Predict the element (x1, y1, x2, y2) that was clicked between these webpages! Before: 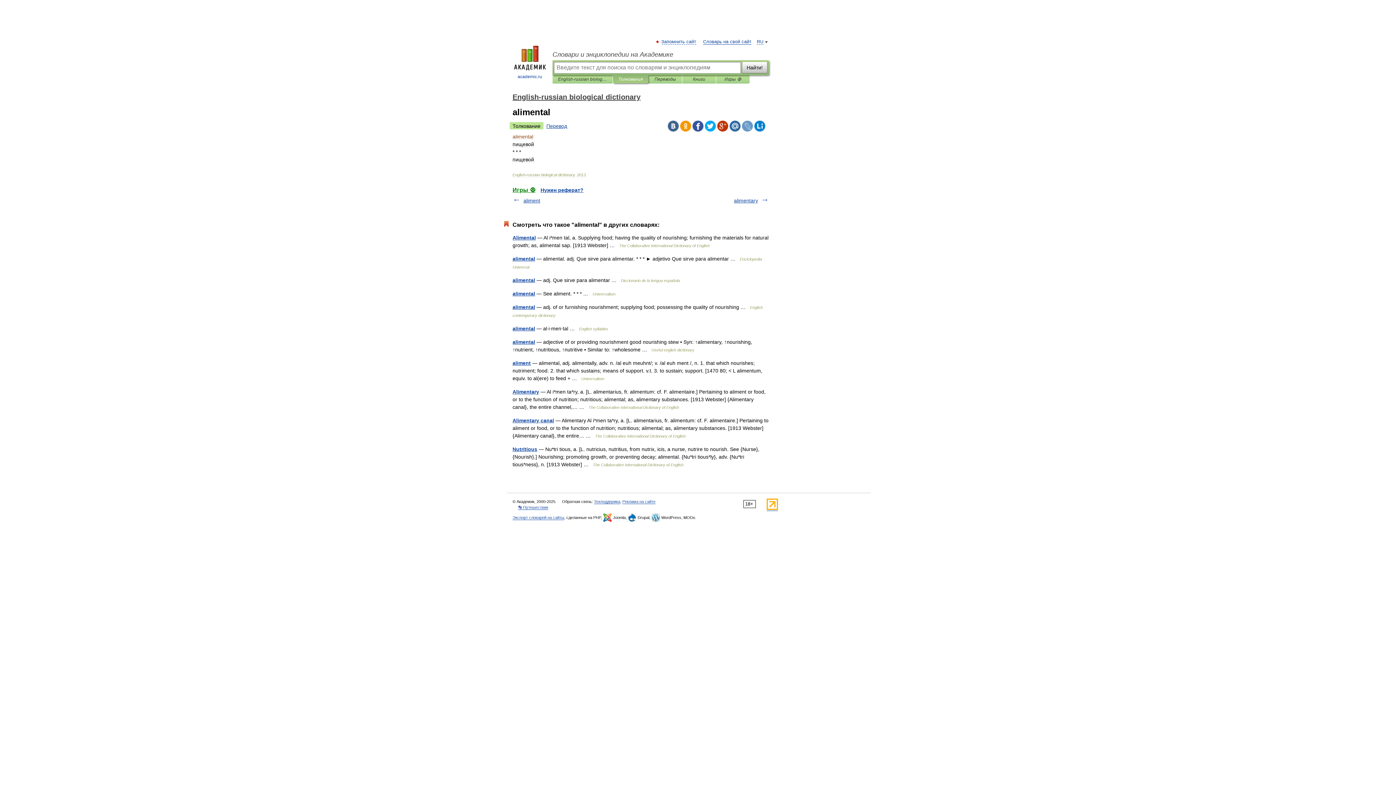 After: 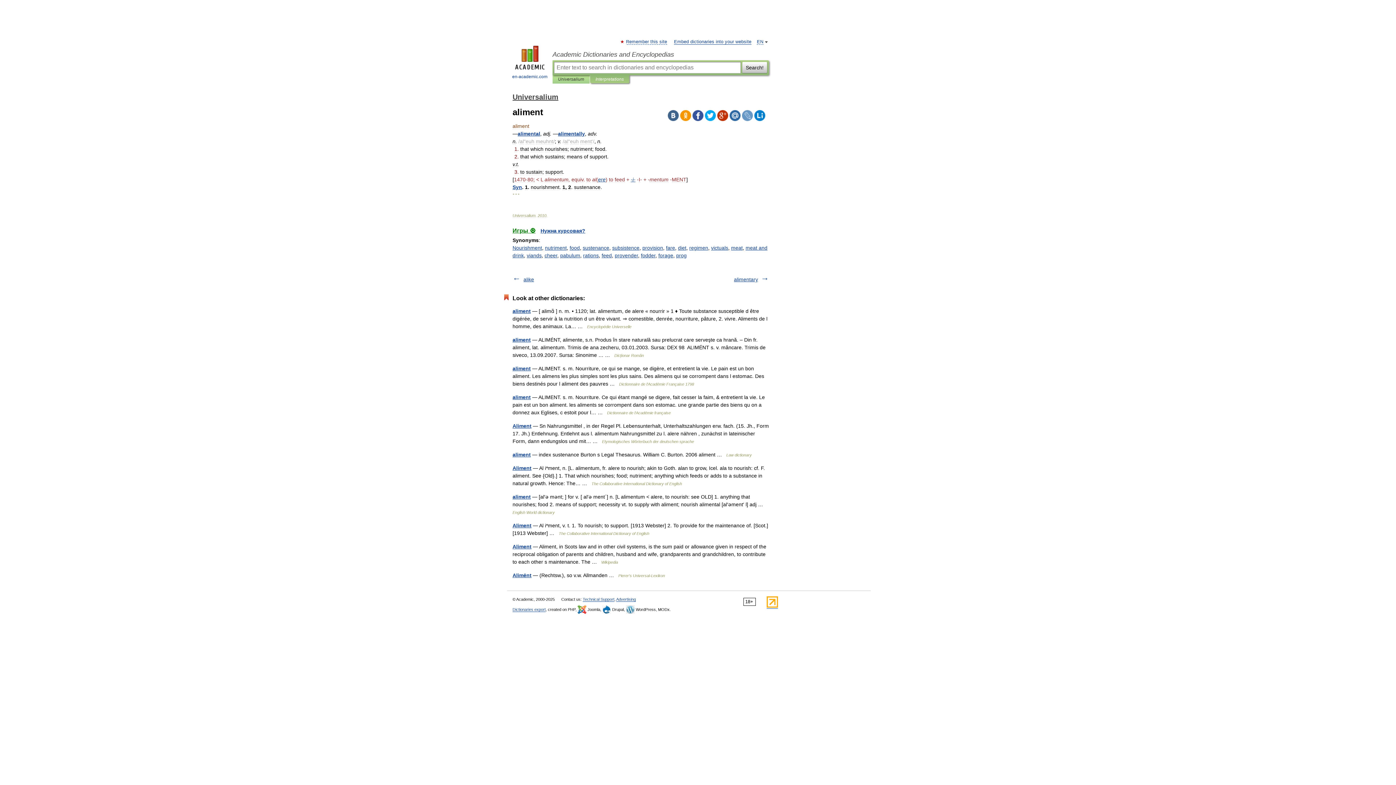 Action: bbox: (512, 360, 530, 366) label: aliment